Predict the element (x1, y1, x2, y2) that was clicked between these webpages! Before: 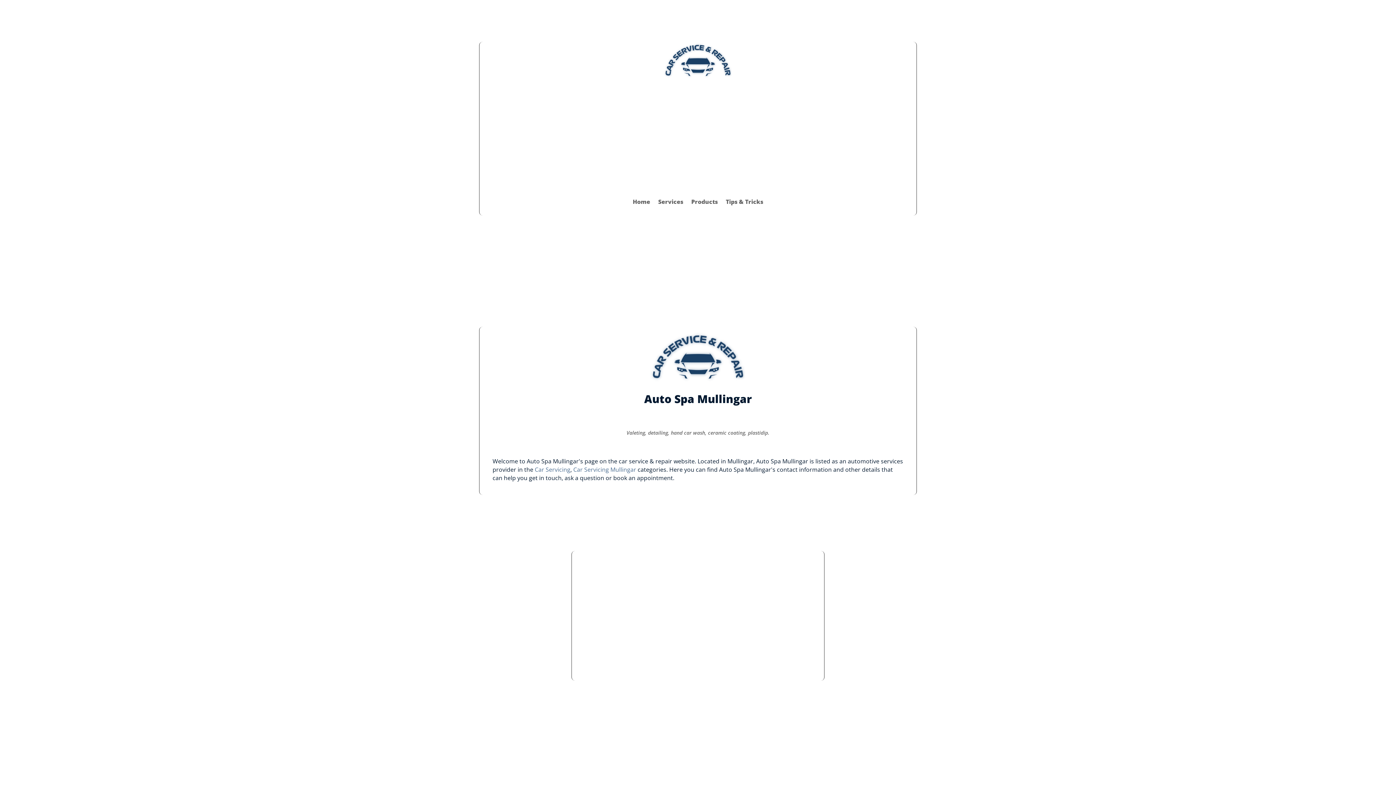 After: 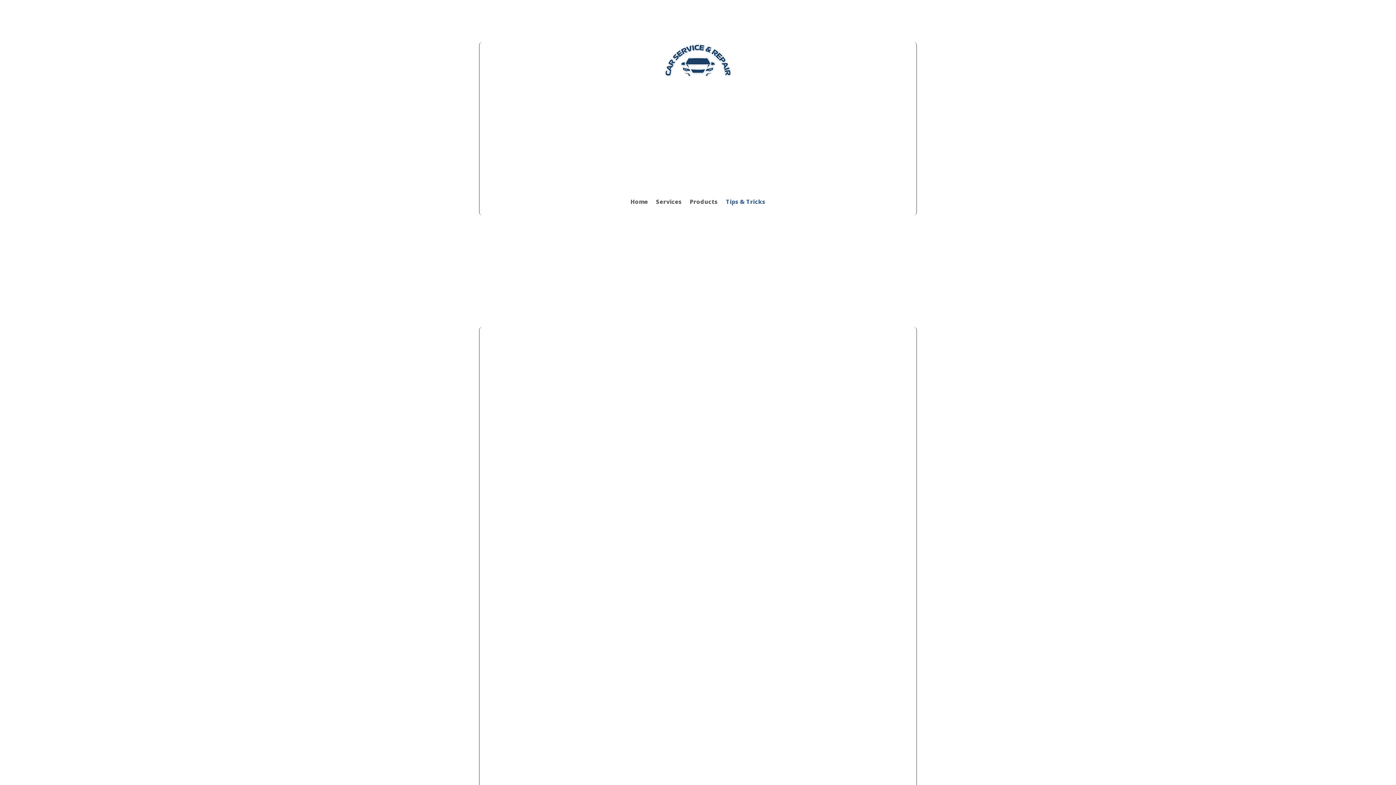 Action: label: Tips & Tricks bbox: (726, 187, 763, 215)